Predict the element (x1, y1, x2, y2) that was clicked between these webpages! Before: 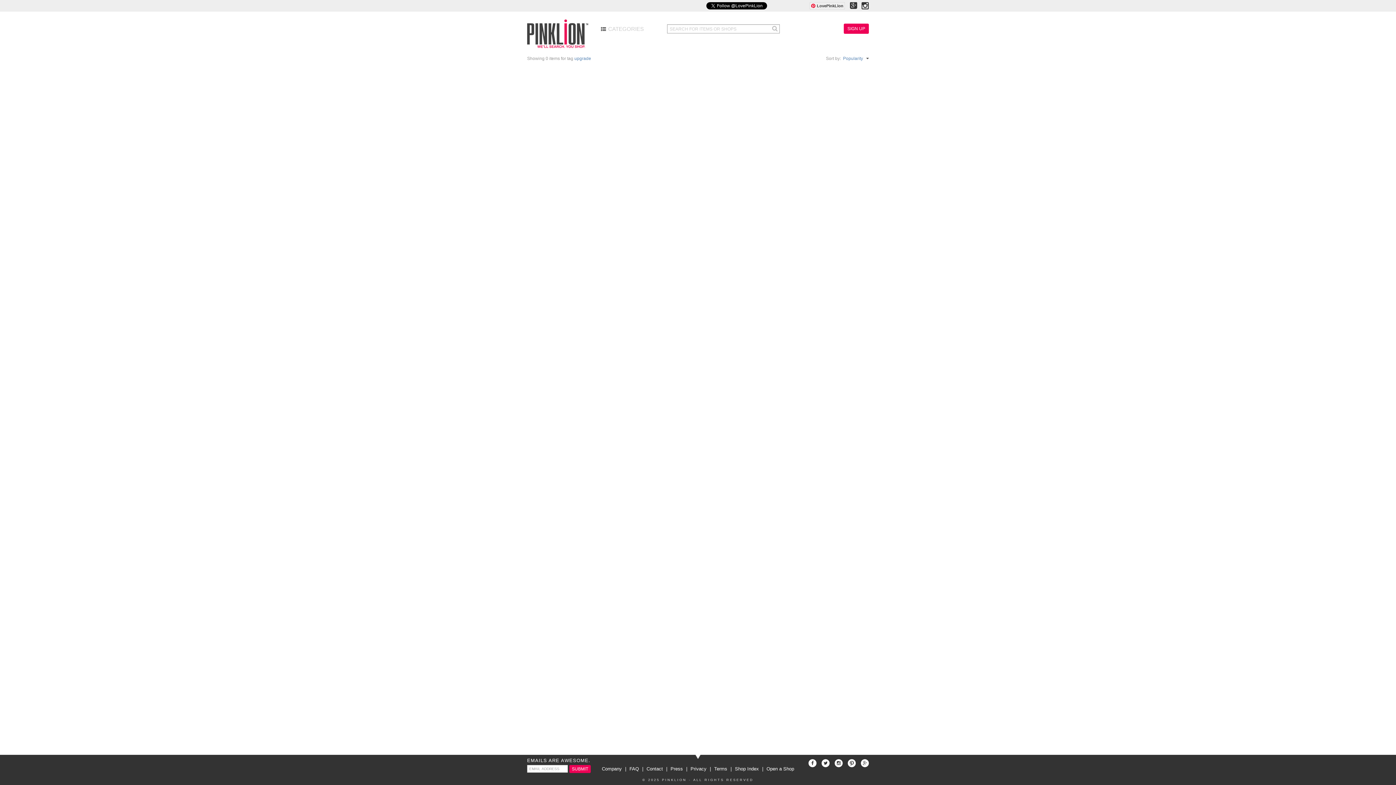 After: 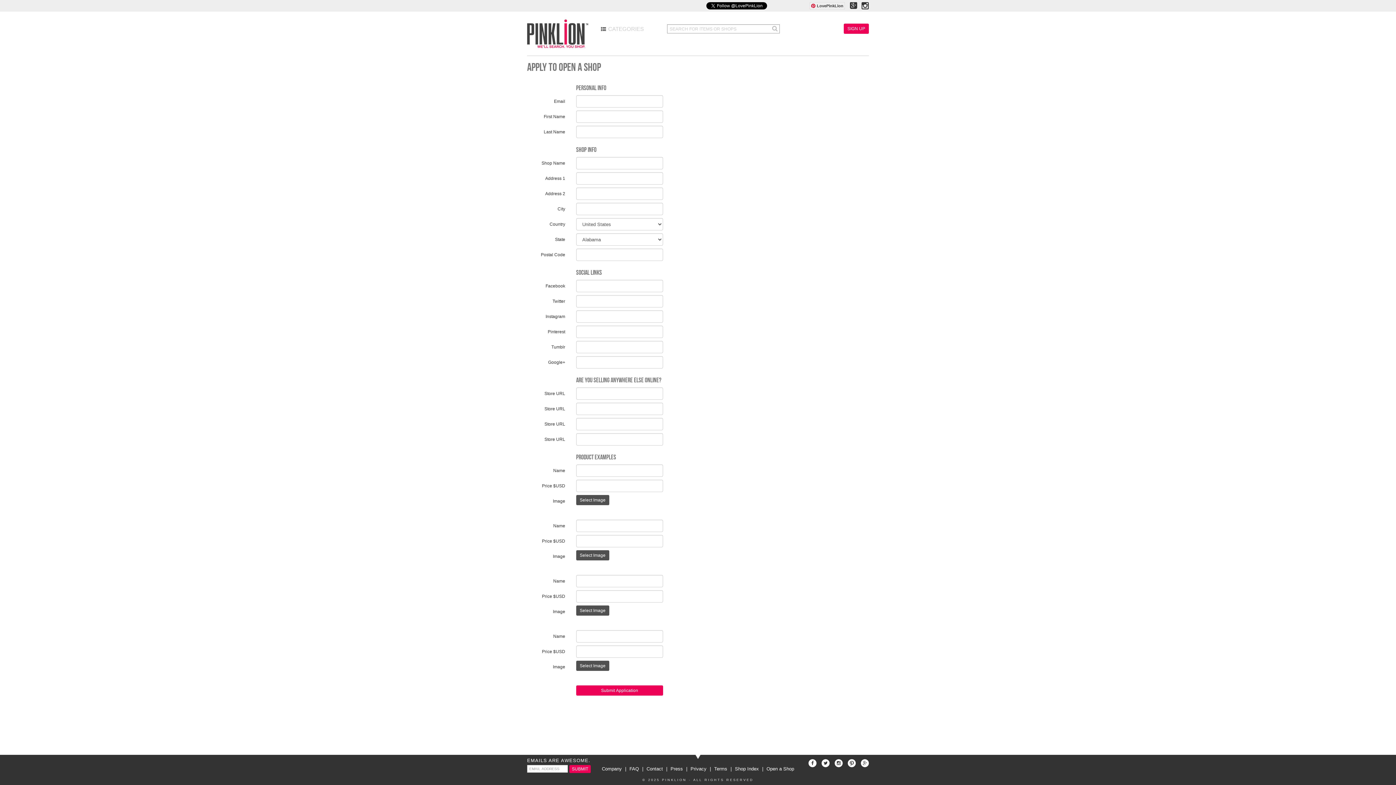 Action: label: Open a Shop bbox: (764, 766, 796, 772)